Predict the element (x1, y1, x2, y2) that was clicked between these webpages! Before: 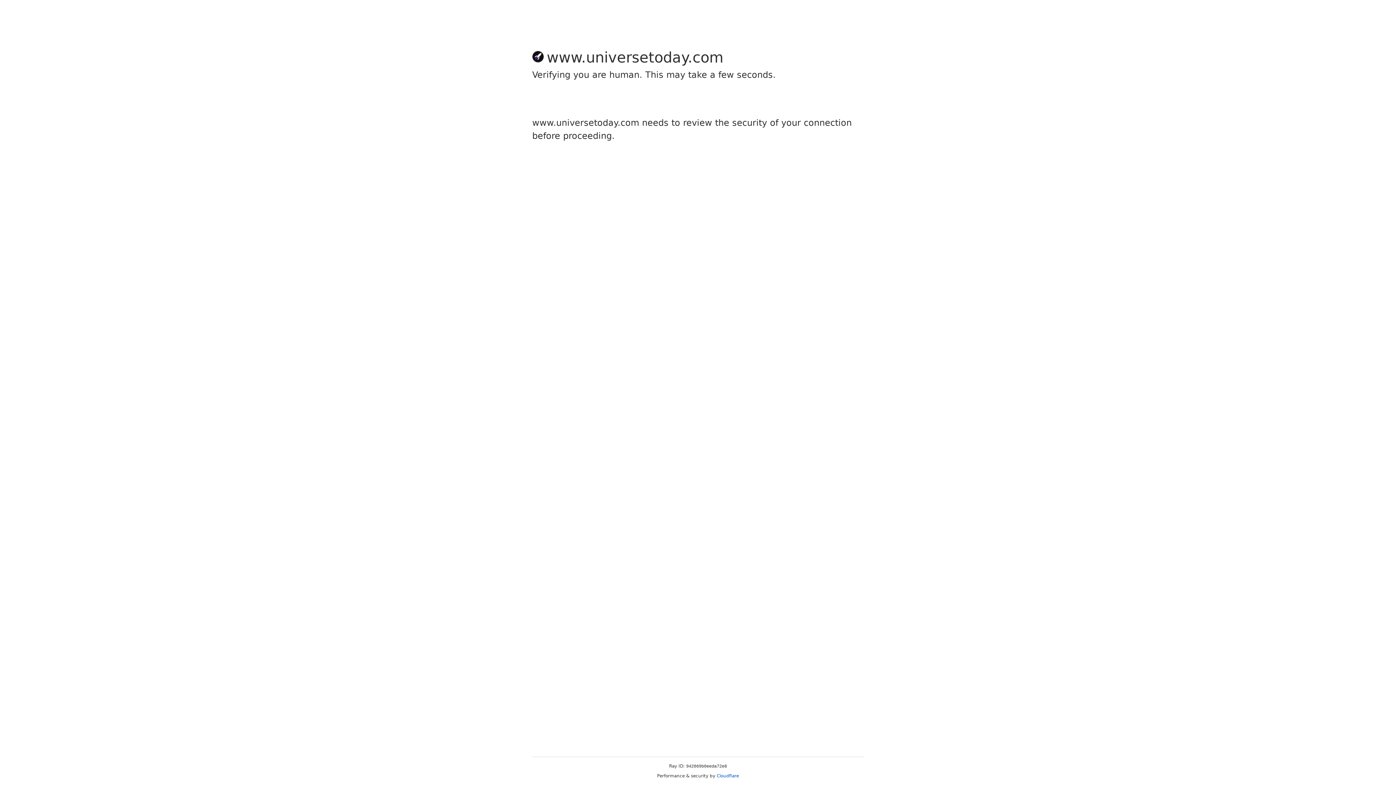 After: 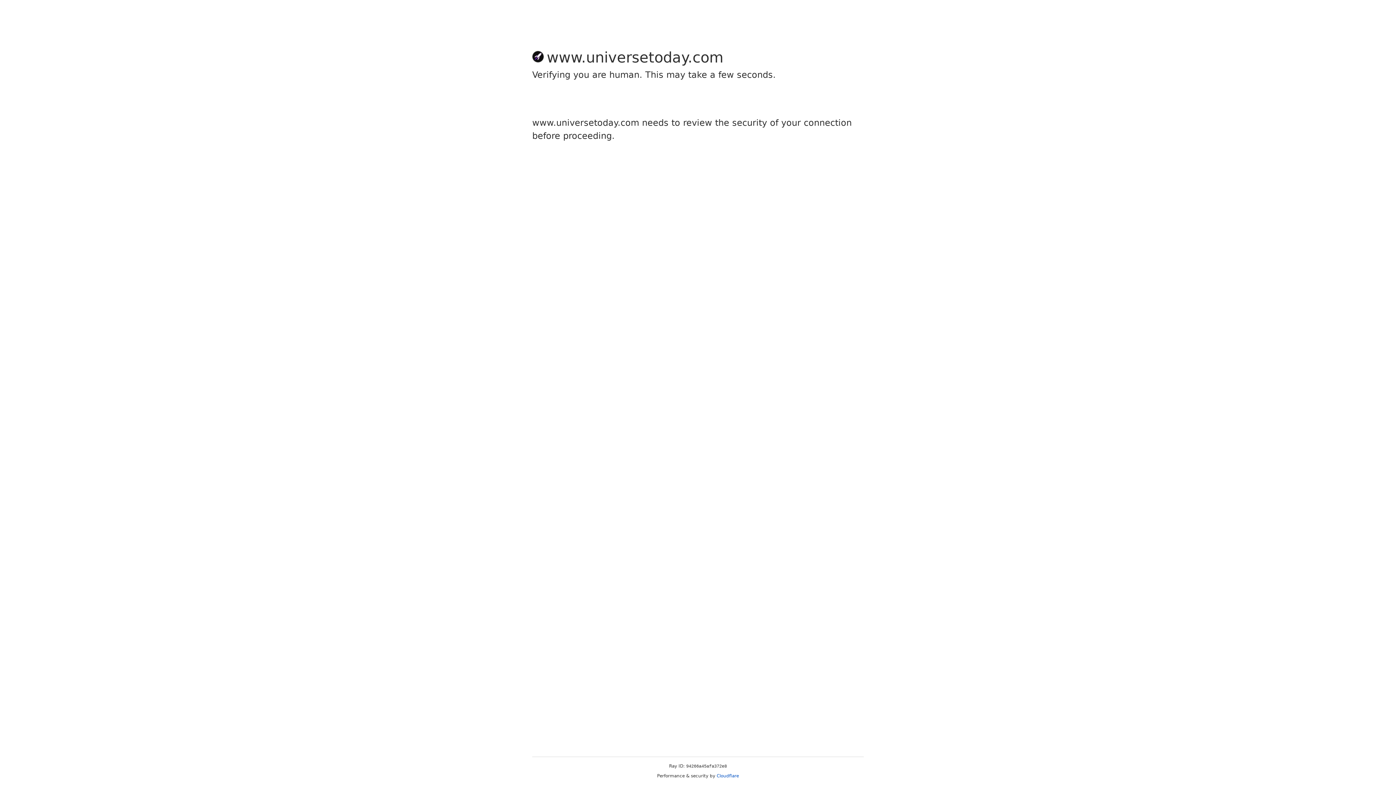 Action: bbox: (716, 773, 739, 778) label: Cloudflare